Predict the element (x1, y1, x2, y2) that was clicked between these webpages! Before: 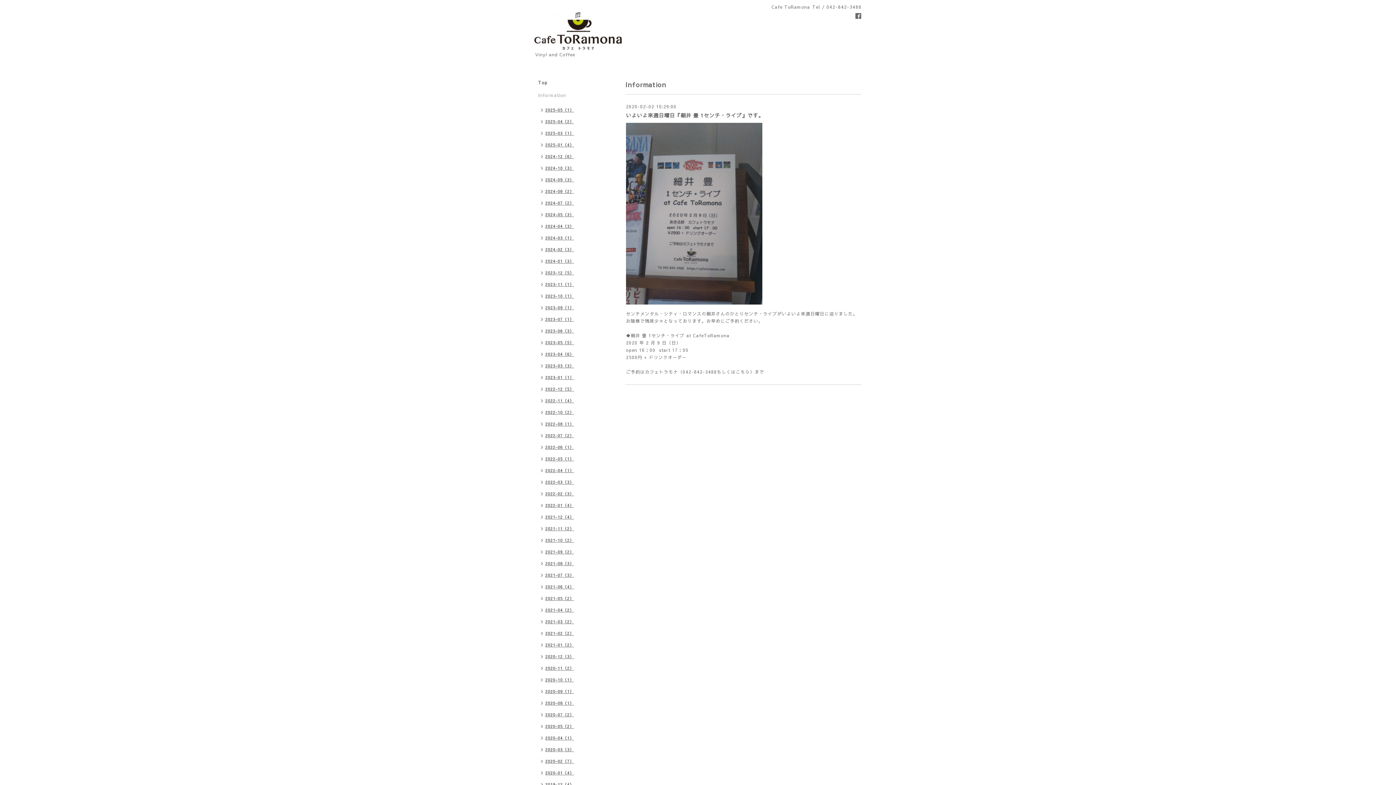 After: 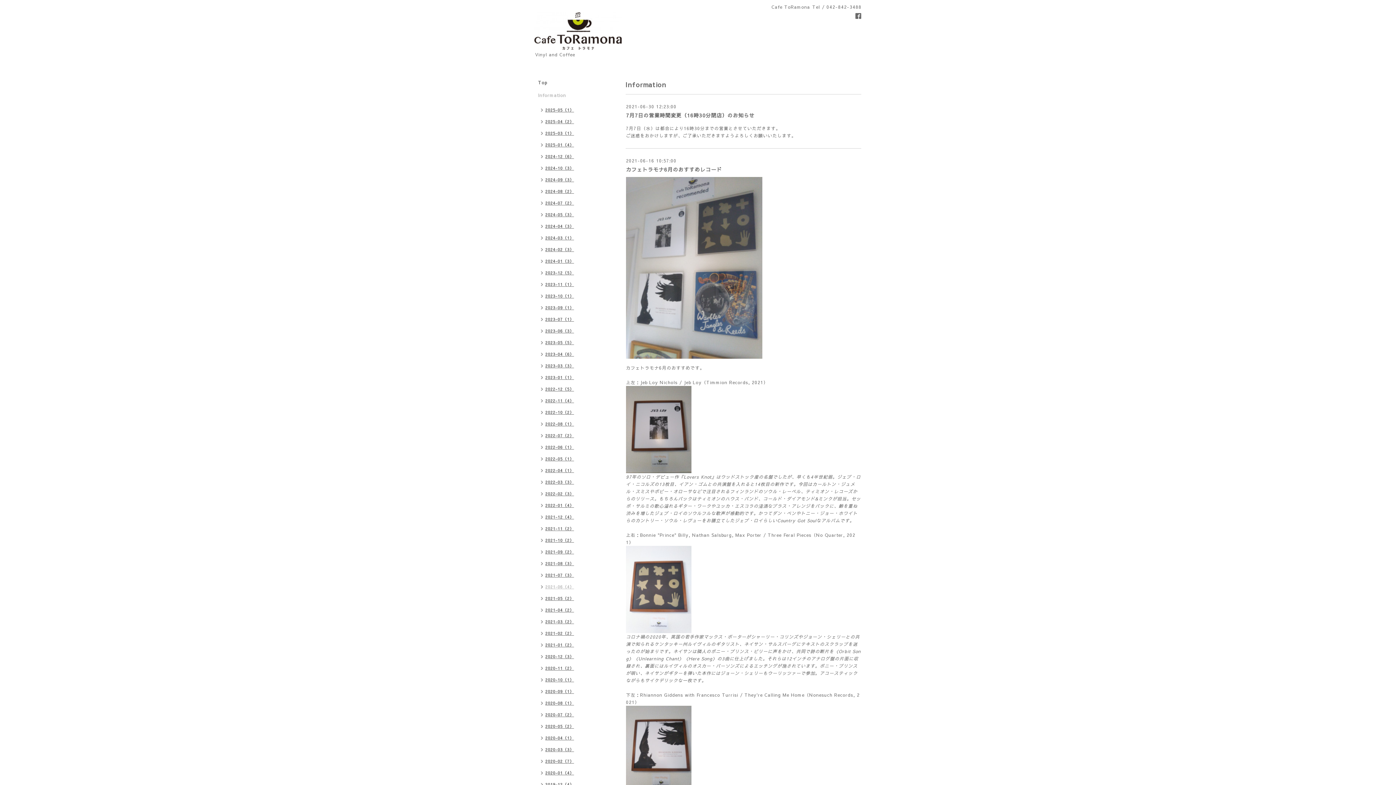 Action: bbox: (534, 582, 577, 593) label: 2021-06（4）